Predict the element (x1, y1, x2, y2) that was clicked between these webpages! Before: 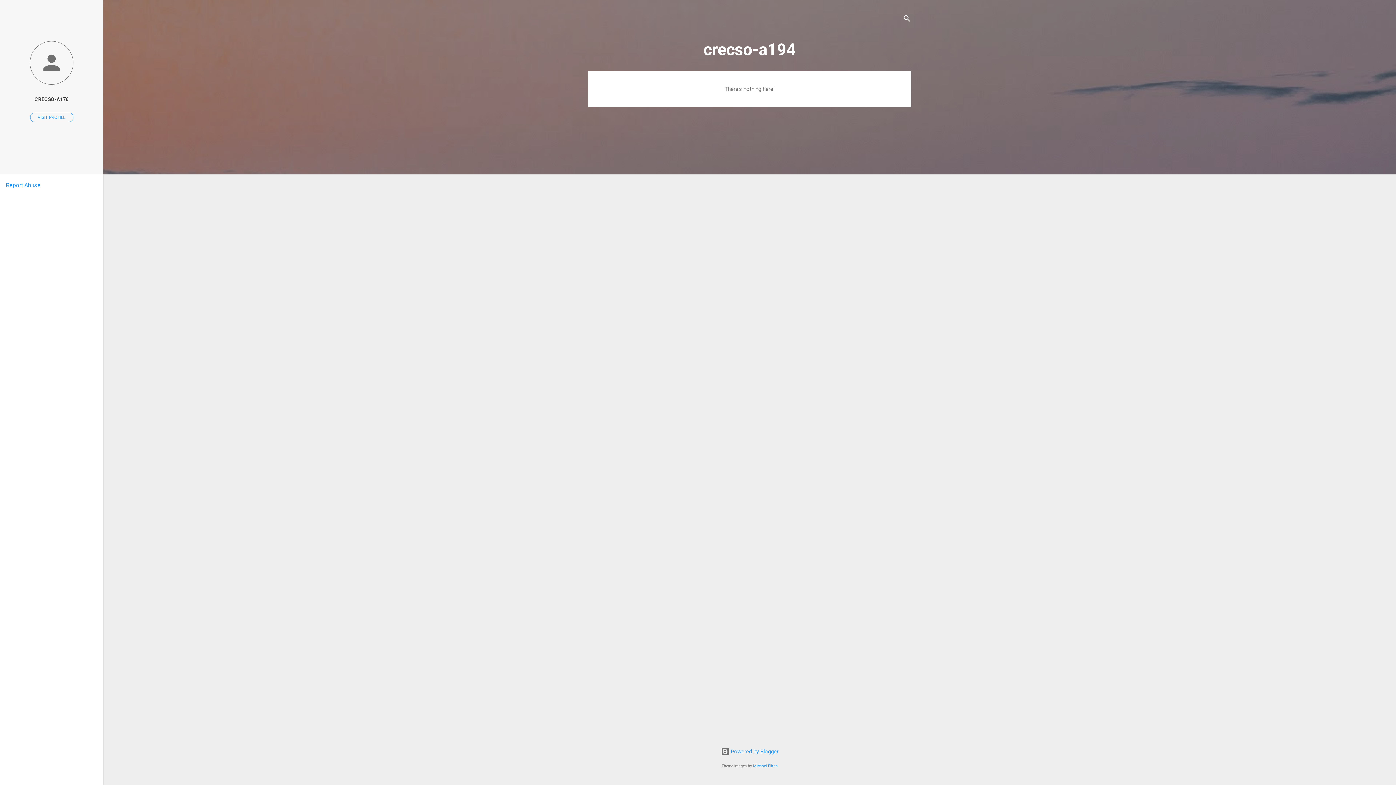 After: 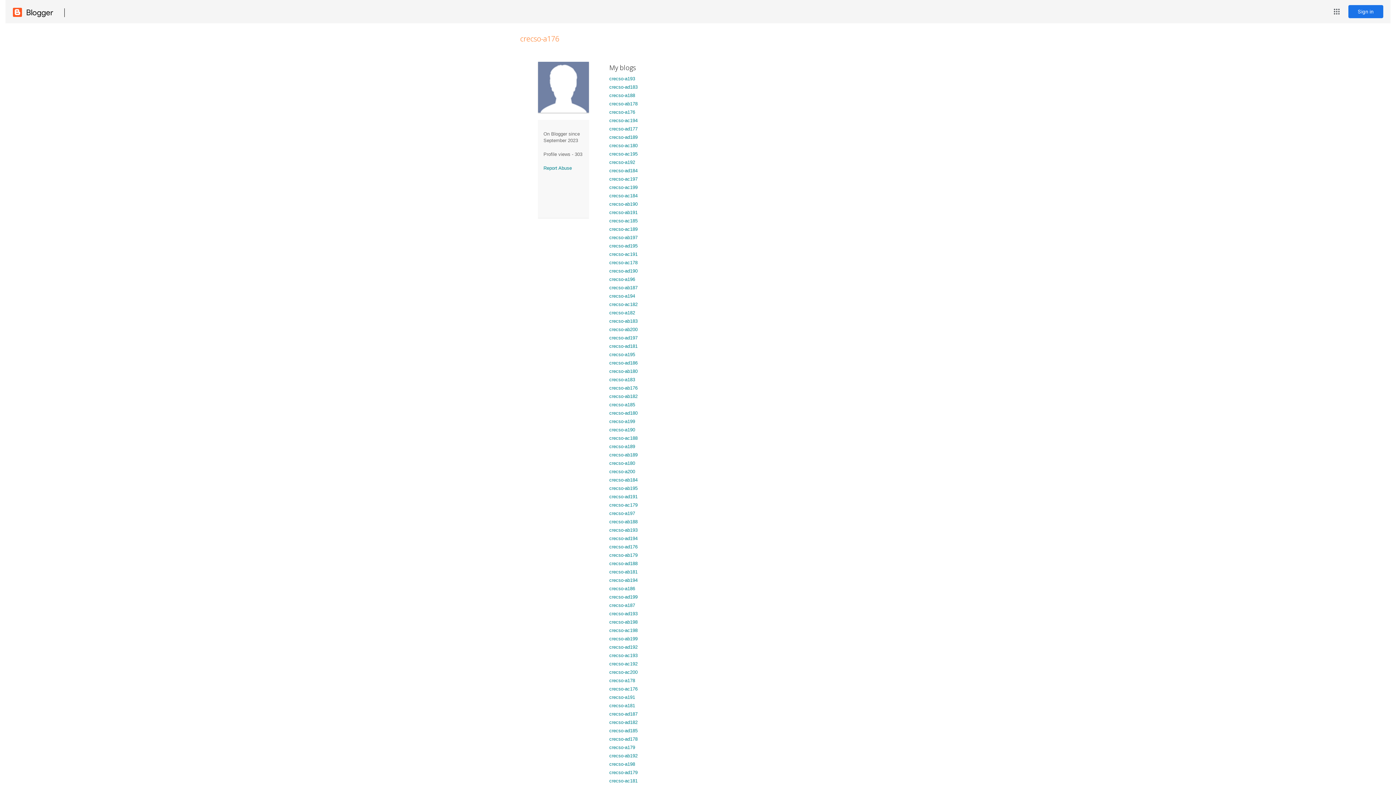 Action: label: CRECSO-A176 bbox: (0, 91, 103, 107)